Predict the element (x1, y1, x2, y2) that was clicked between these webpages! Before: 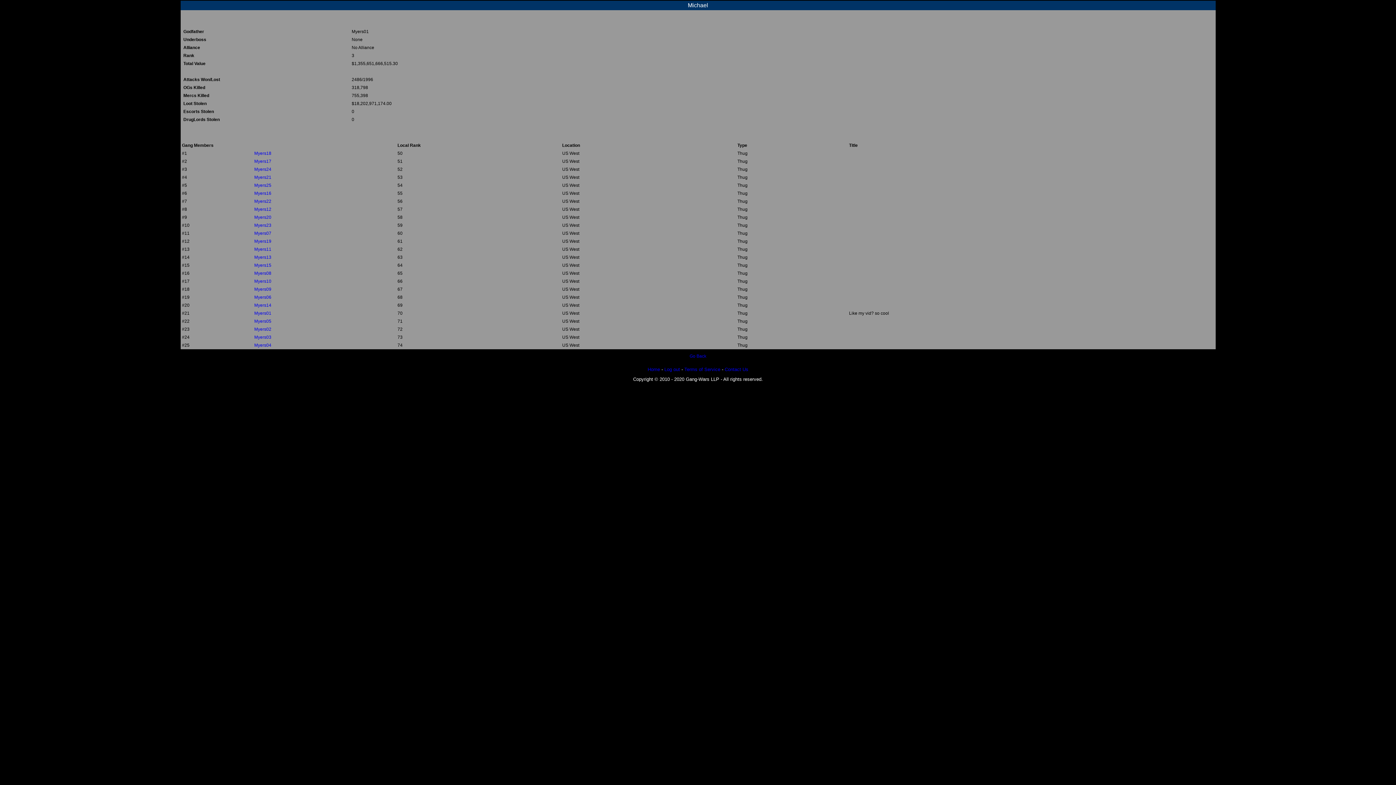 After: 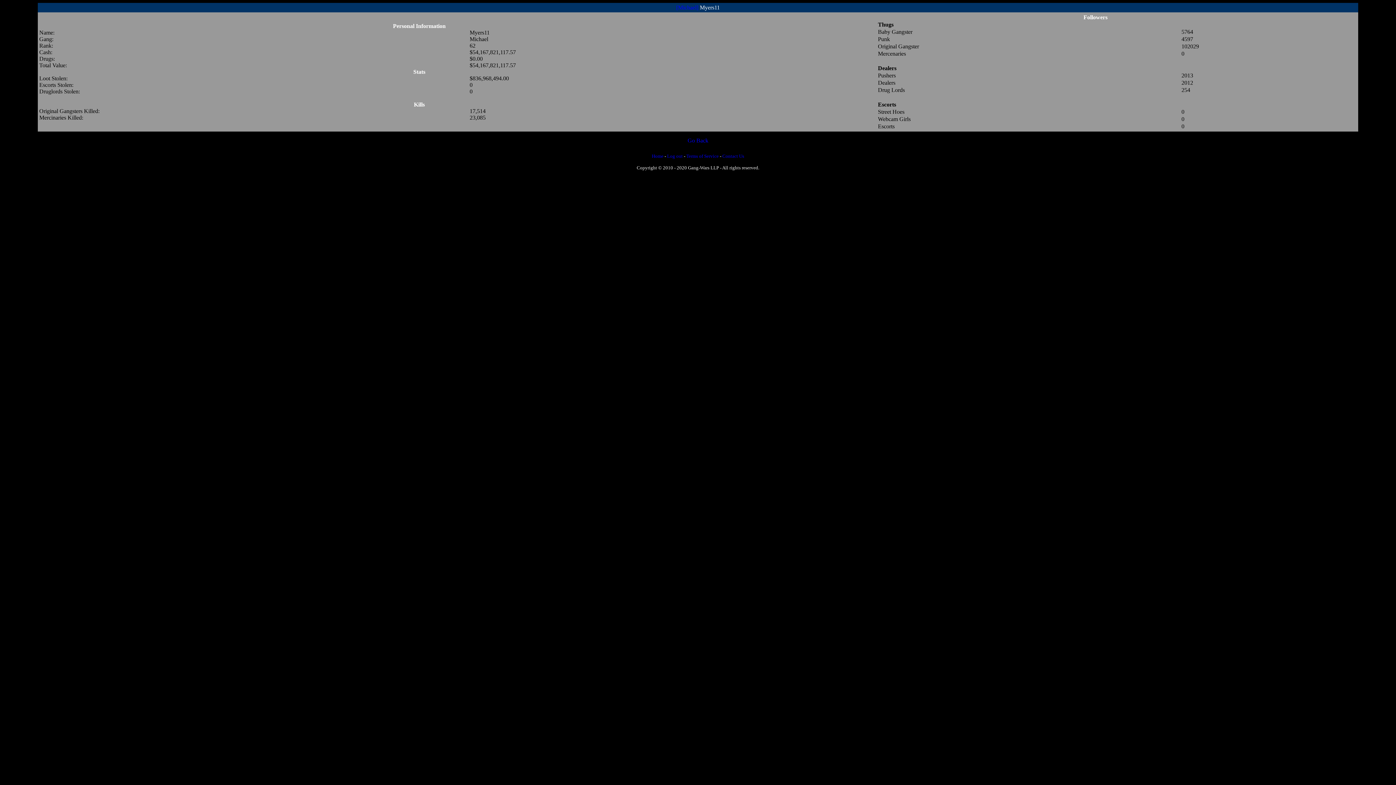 Action: label: Myers11 bbox: (254, 246, 271, 252)